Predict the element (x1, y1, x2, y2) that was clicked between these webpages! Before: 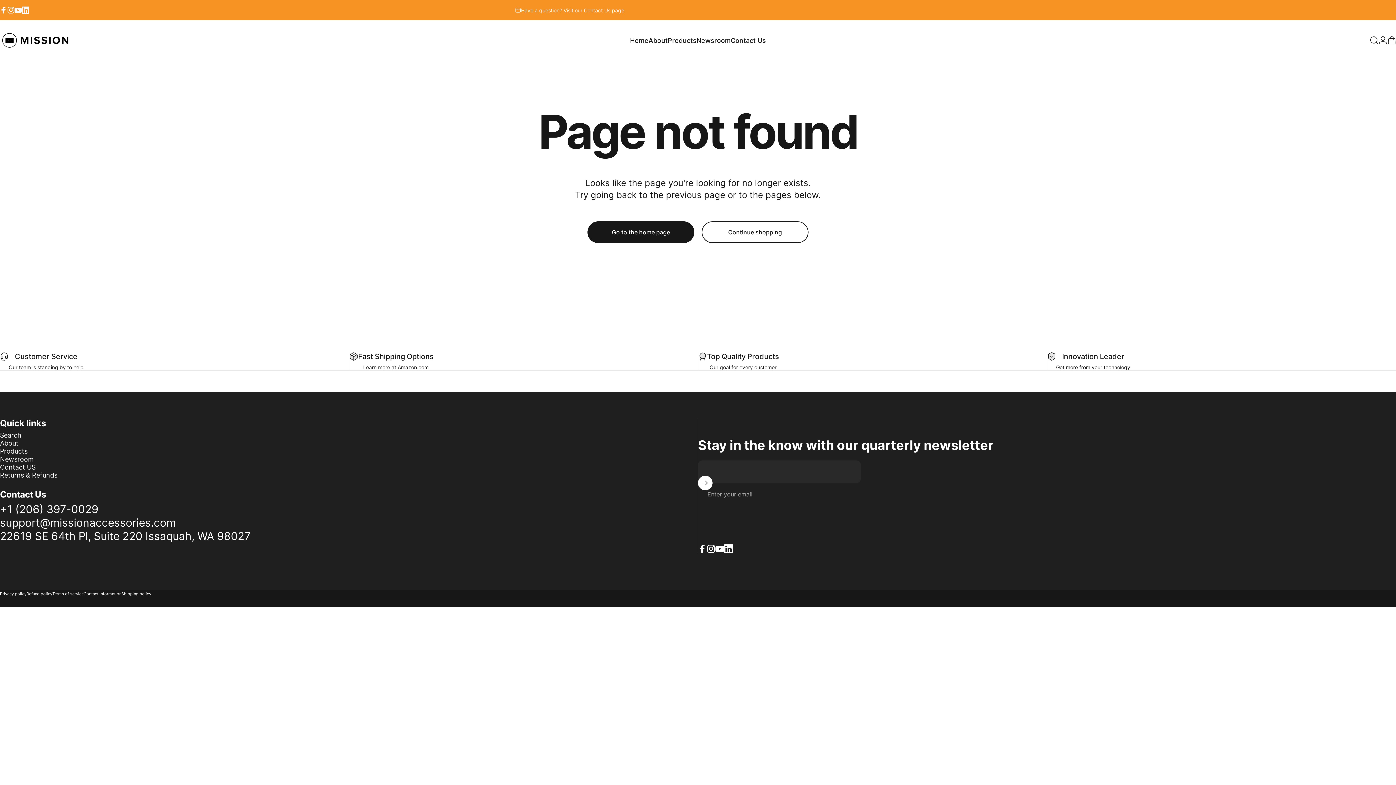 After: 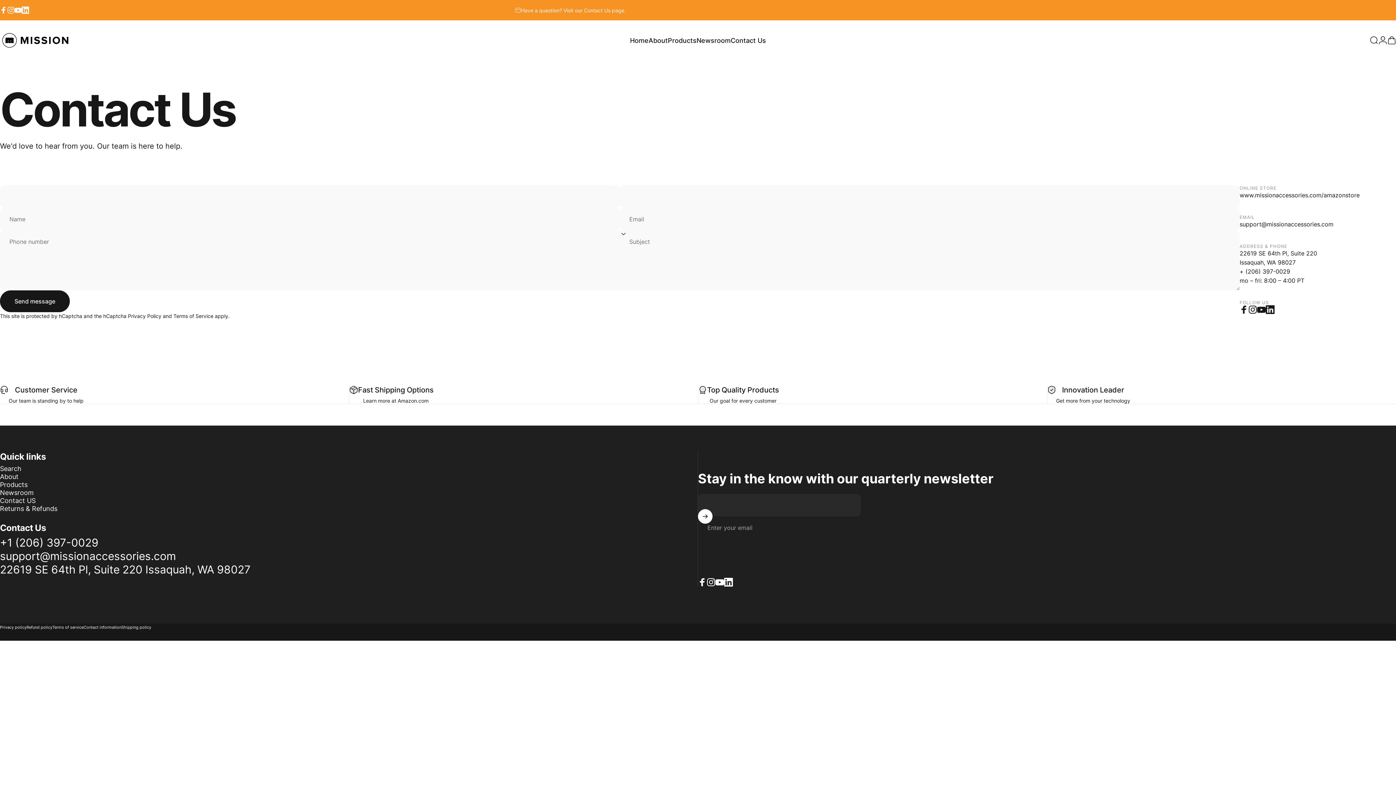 Action: bbox: (730, 32, 766, 48) label: Contact Us
Contact Us